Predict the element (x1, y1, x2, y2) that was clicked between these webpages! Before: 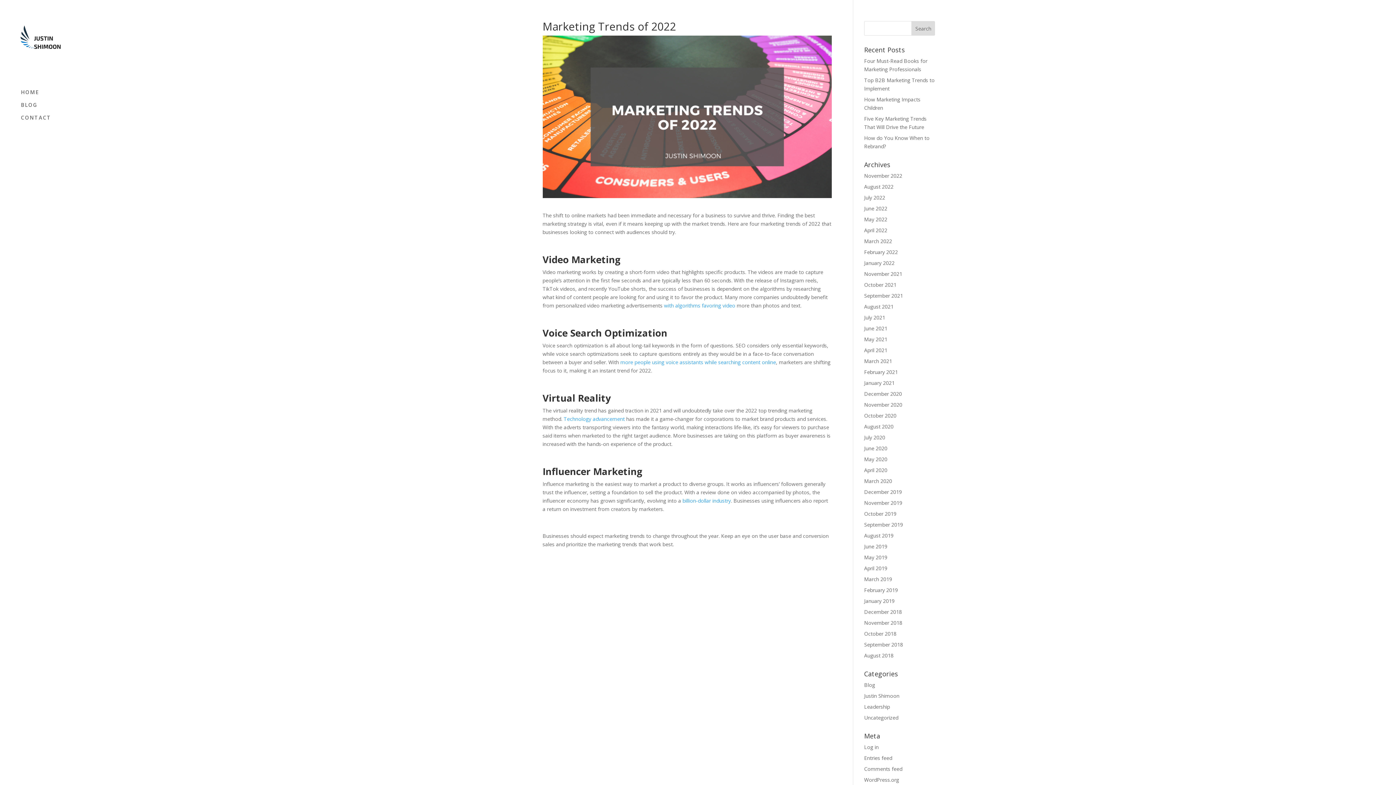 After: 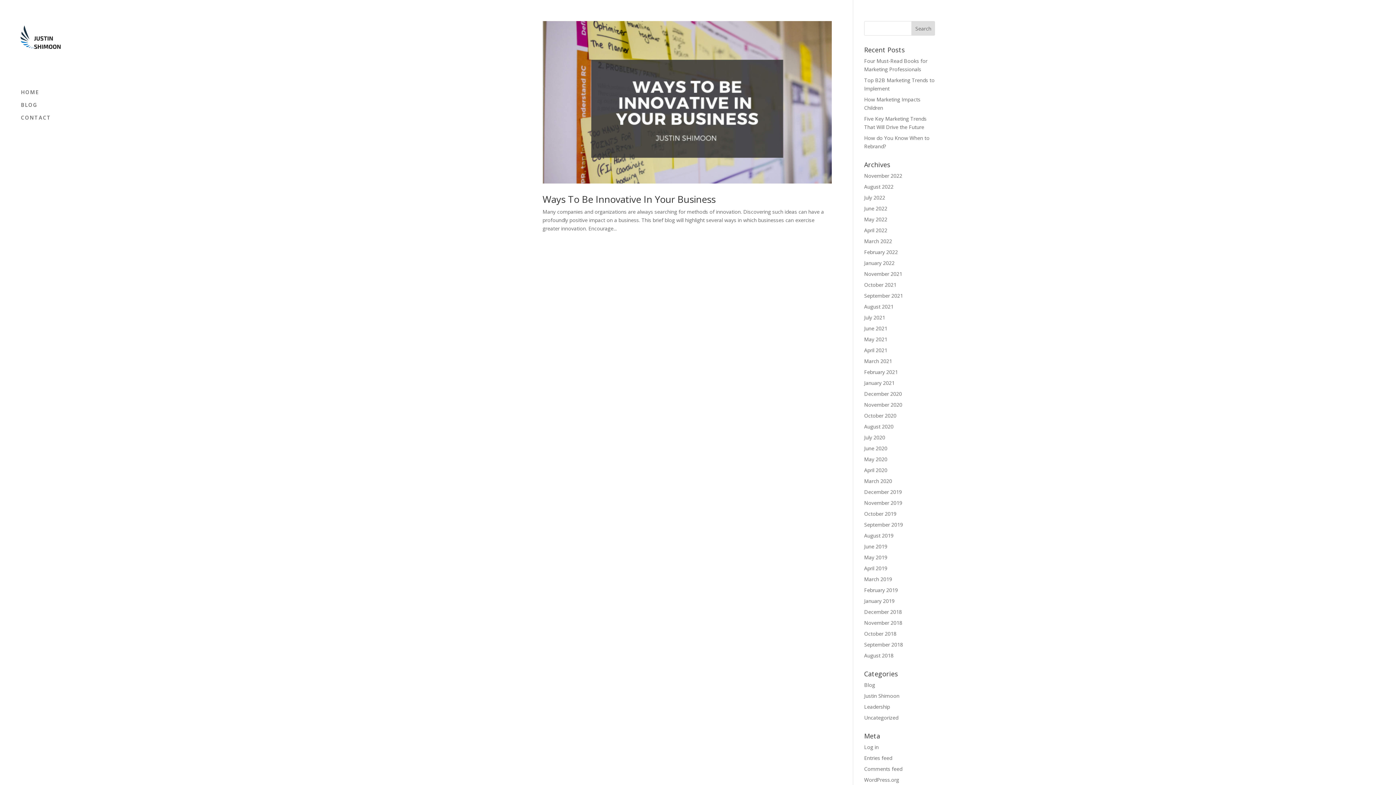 Action: bbox: (864, 554, 887, 561) label: May 2019